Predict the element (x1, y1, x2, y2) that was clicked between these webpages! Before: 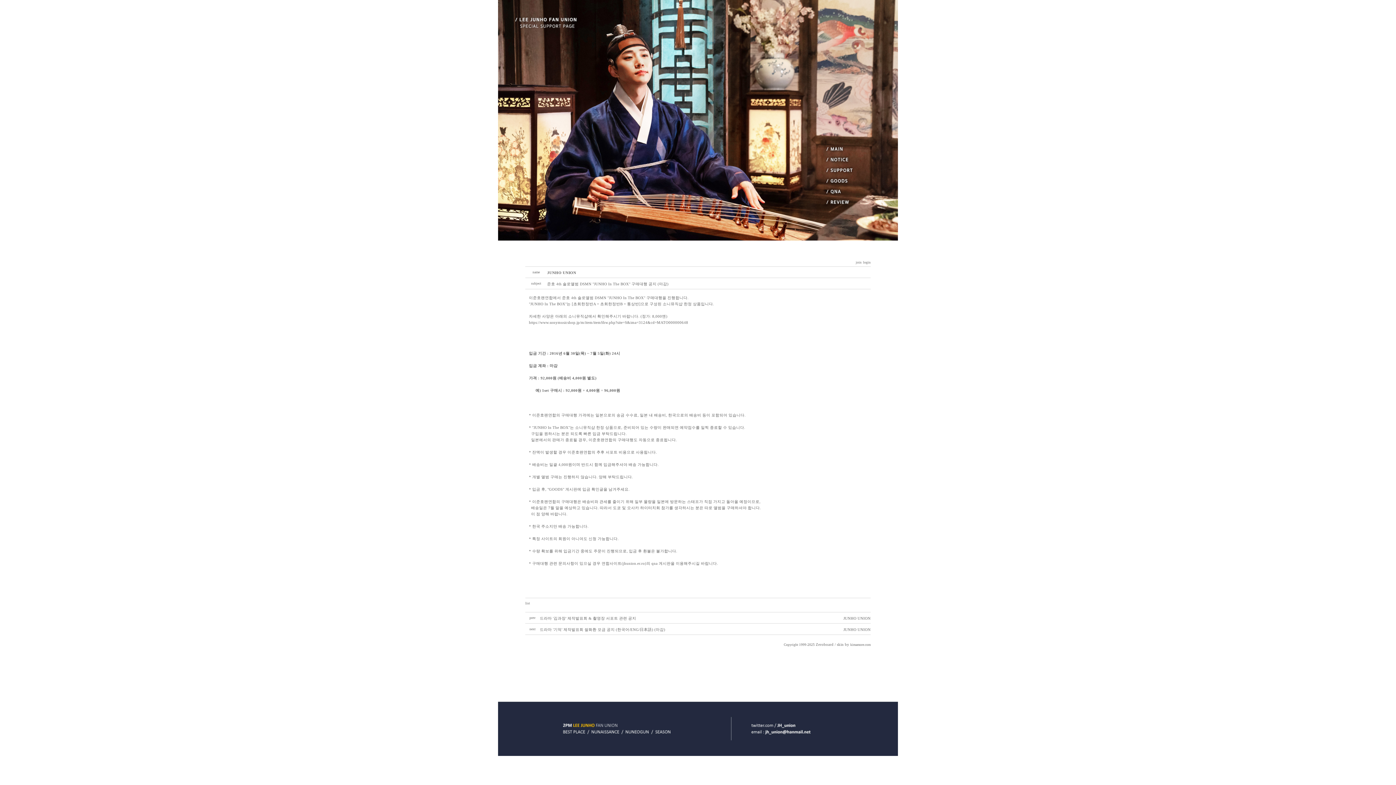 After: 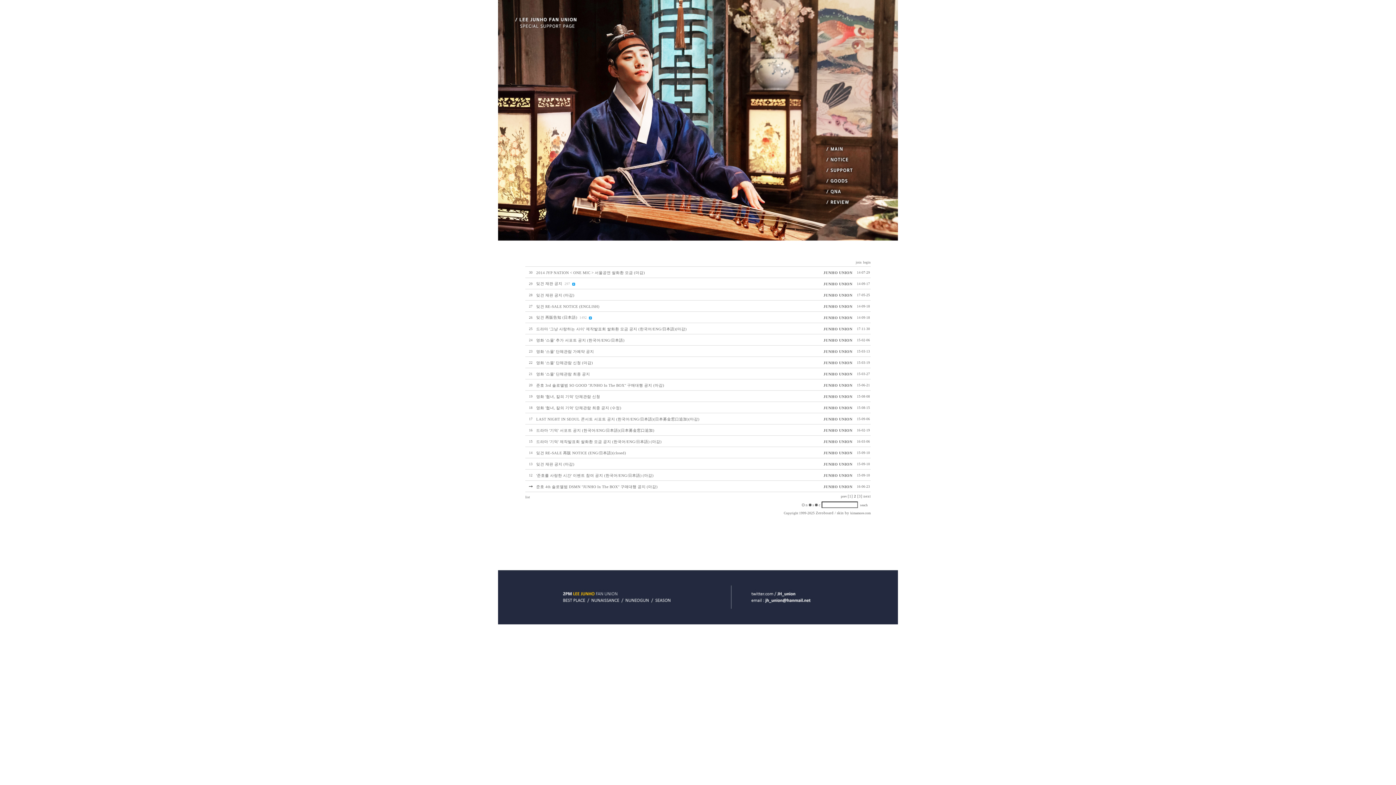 Action: label: list bbox: (525, 601, 530, 605)